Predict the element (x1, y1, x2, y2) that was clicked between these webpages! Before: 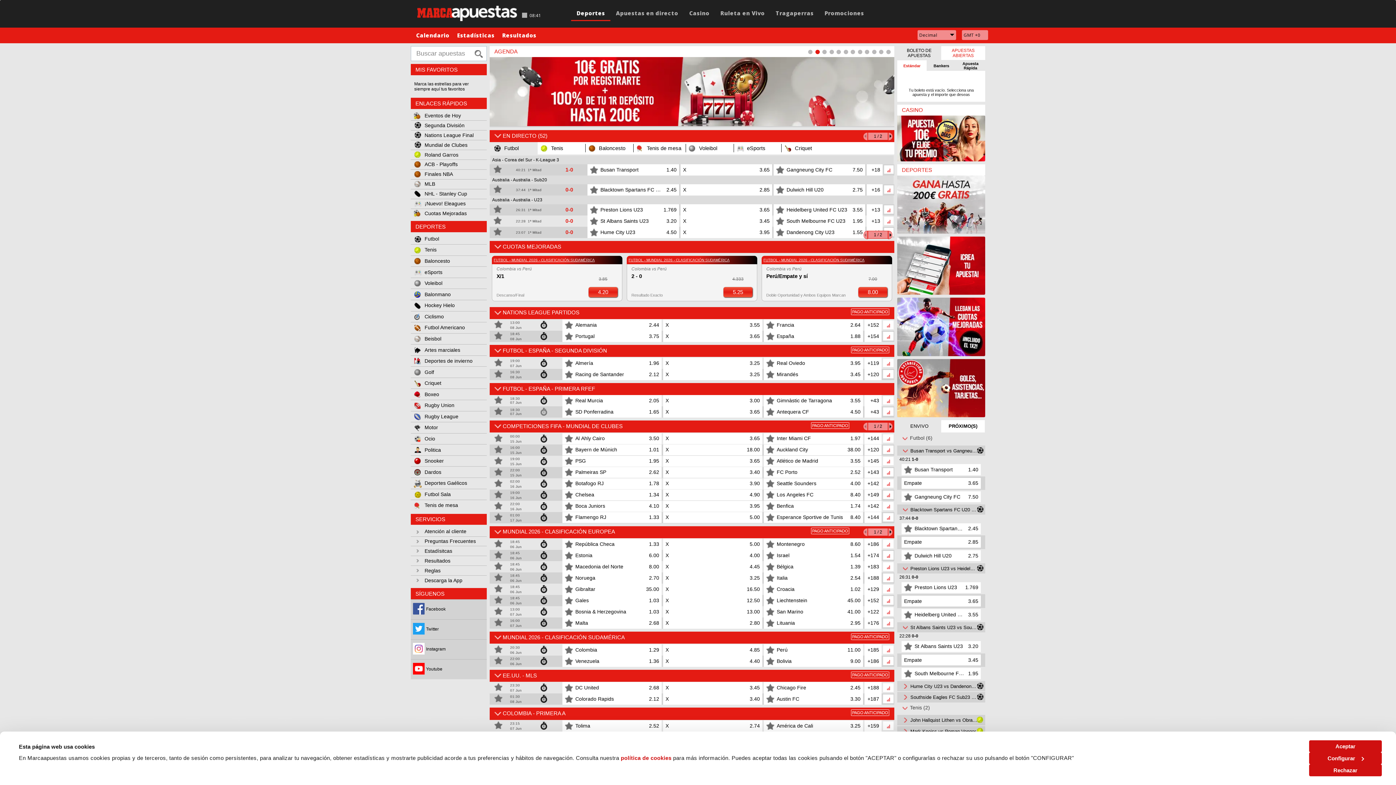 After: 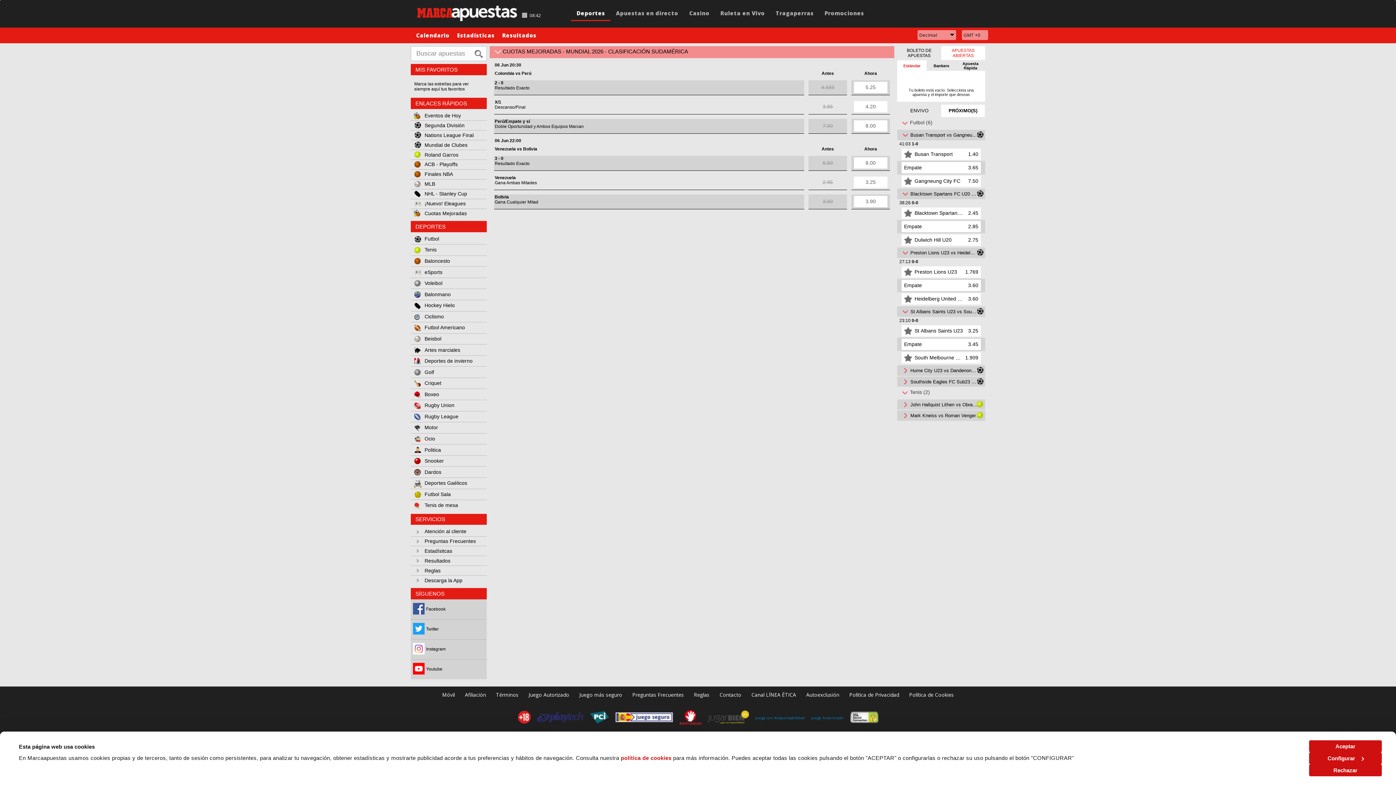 Action: bbox: (410, 208, 486, 218) label: Cuotas Mejoradas